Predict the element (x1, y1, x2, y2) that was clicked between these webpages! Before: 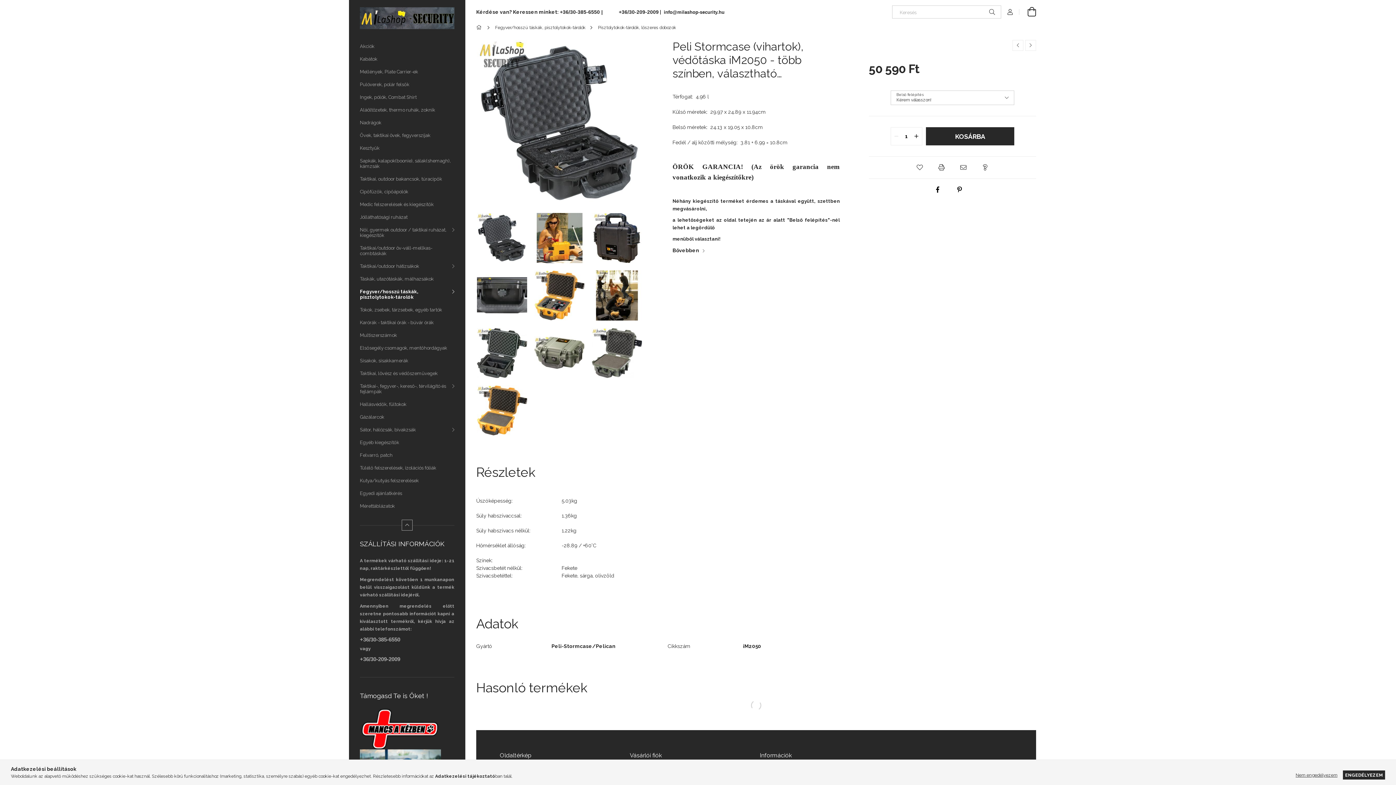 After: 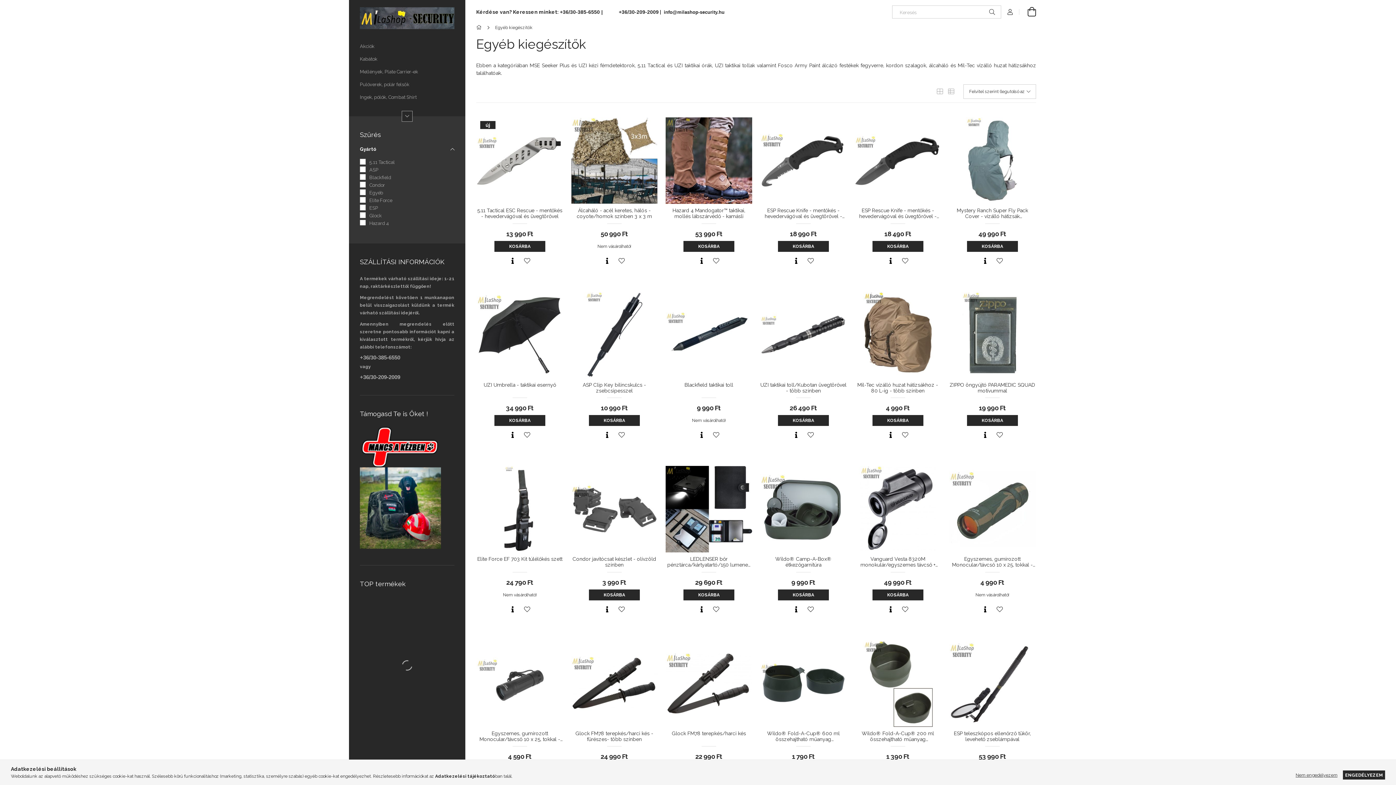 Action: label: Egyéb kiegészítők bbox: (349, 436, 465, 449)